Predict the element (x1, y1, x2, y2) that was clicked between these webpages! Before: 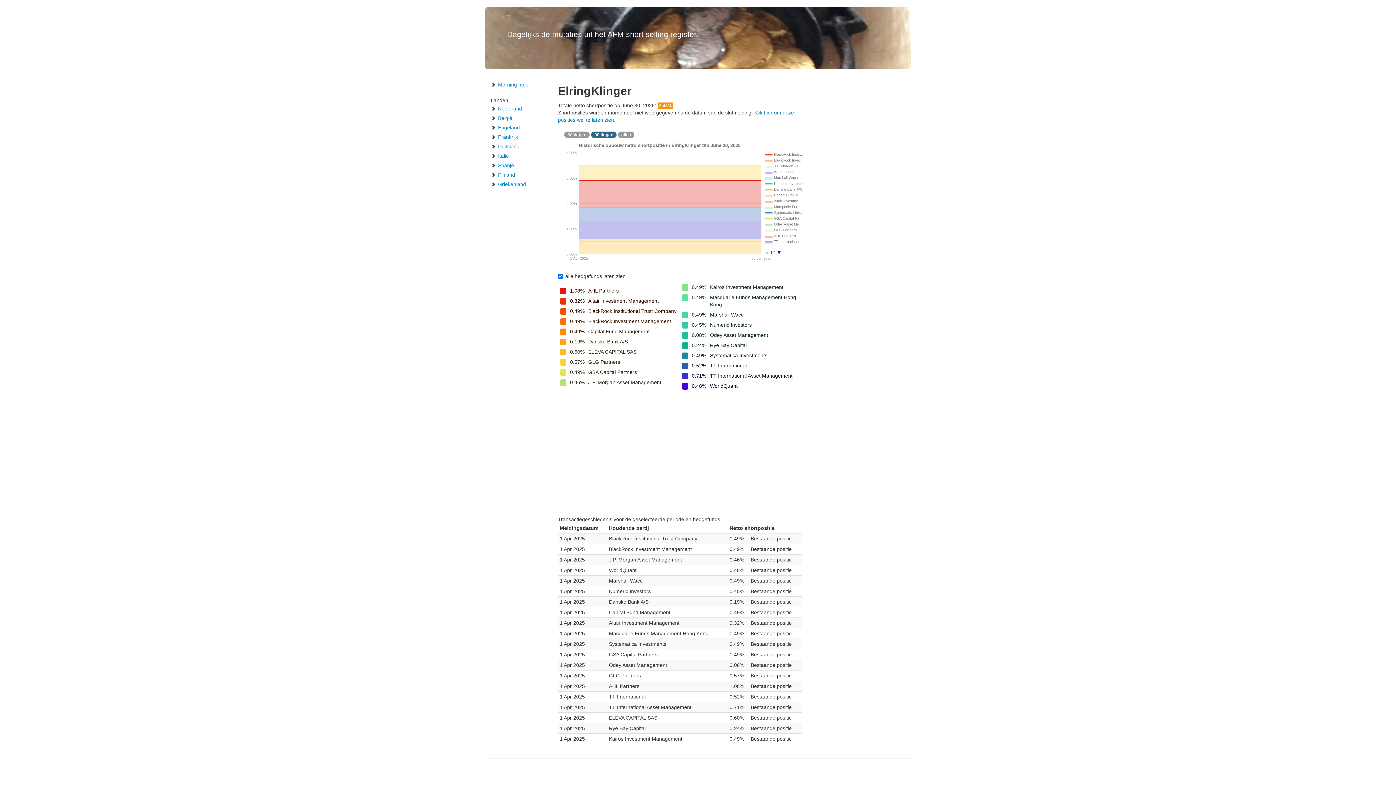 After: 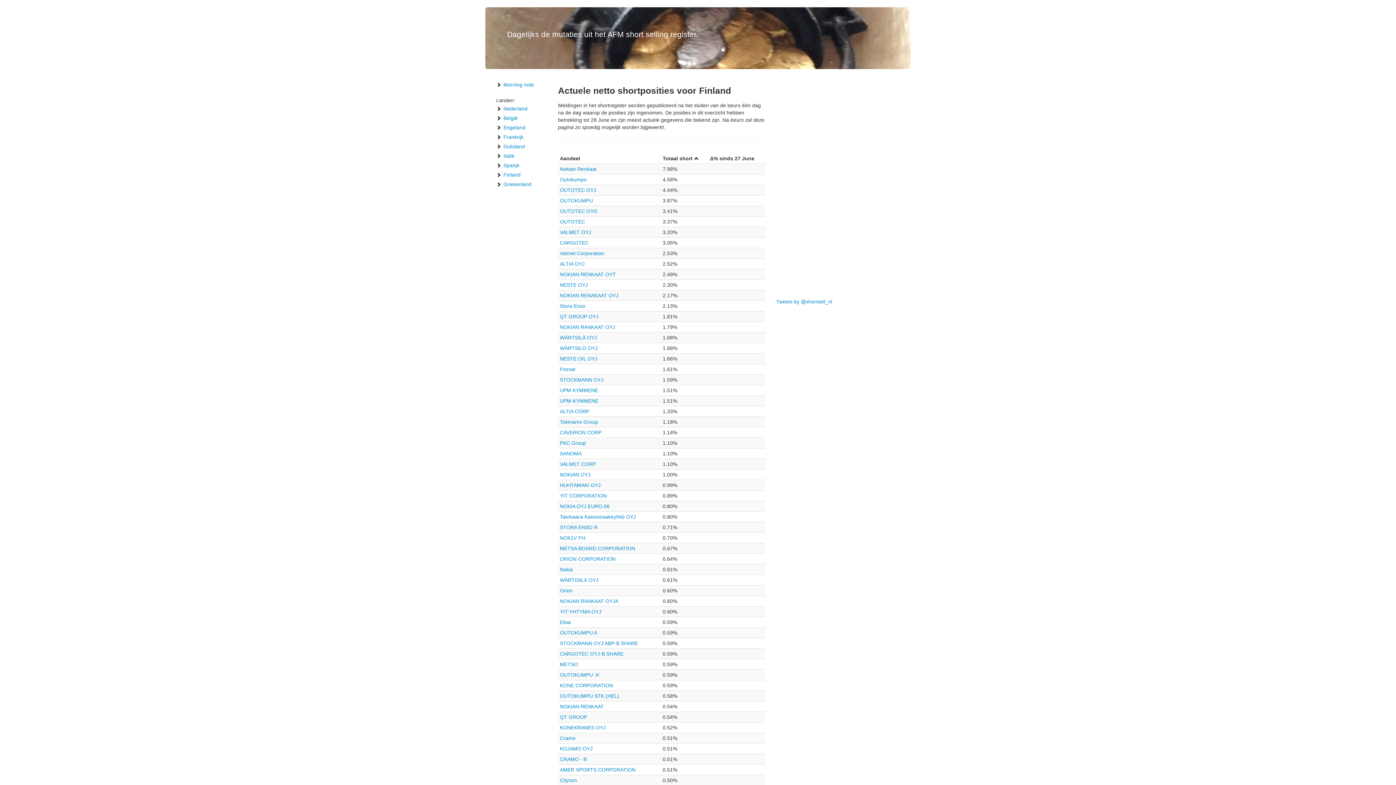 Action: bbox: (485, 170, 547, 179) label:  Finland